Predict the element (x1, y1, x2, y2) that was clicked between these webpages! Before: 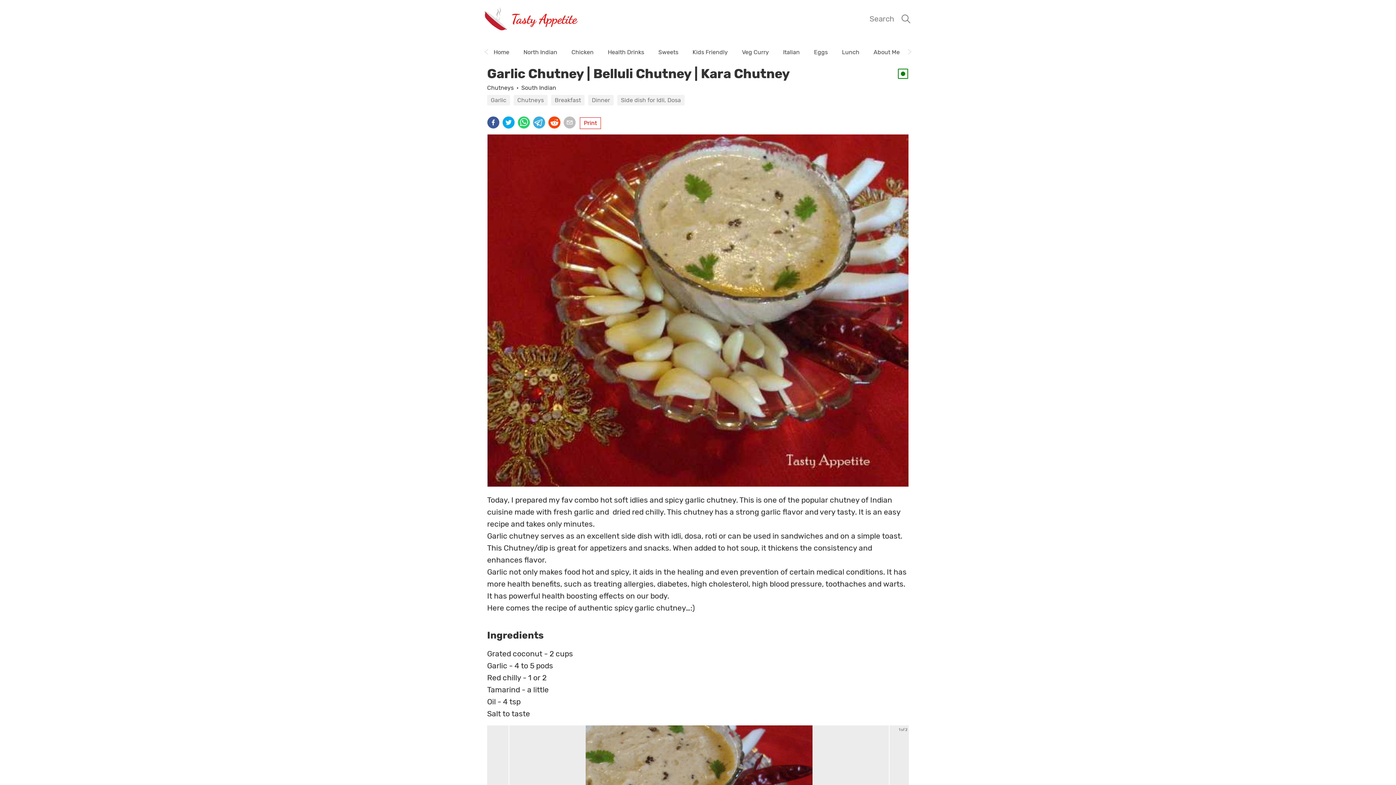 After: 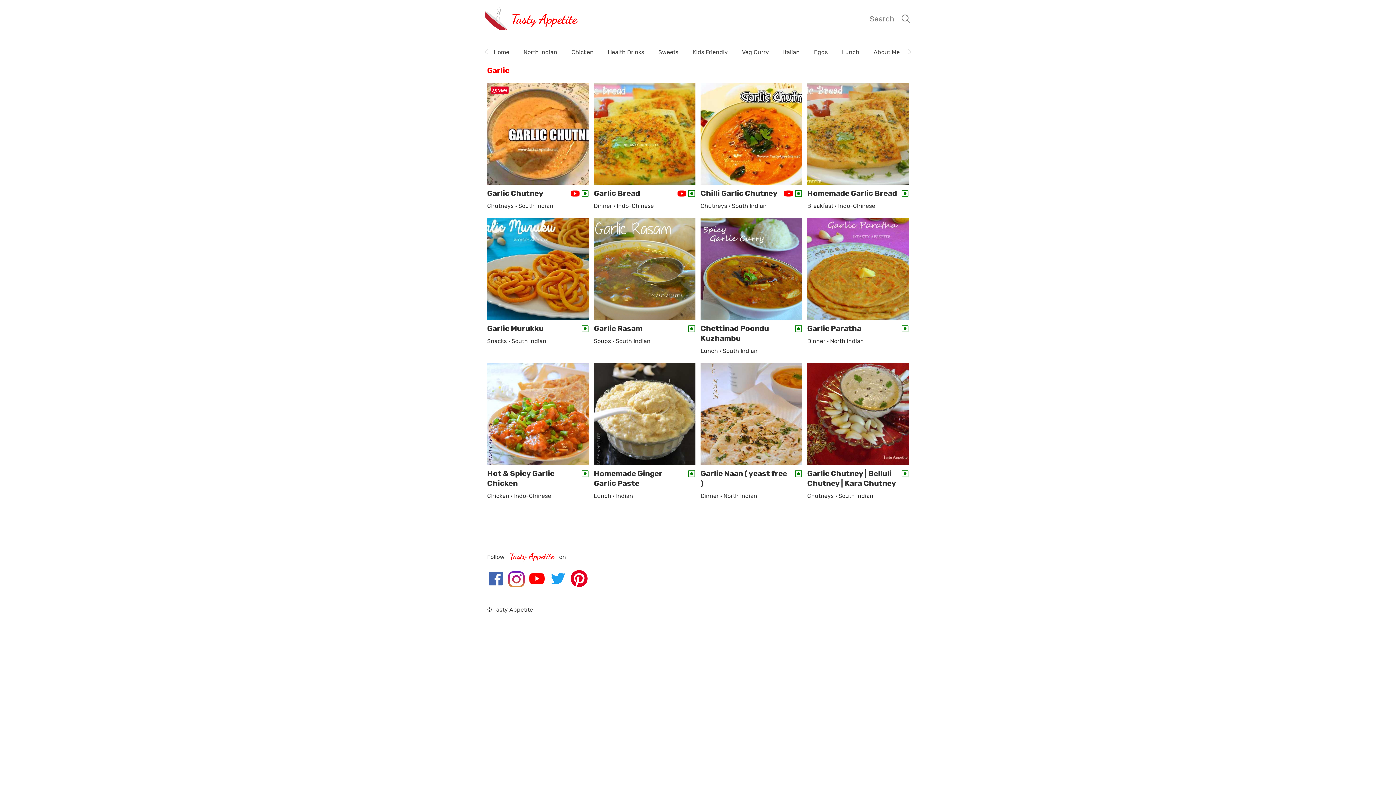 Action: bbox: (487, 96, 513, 103) label: Garlic